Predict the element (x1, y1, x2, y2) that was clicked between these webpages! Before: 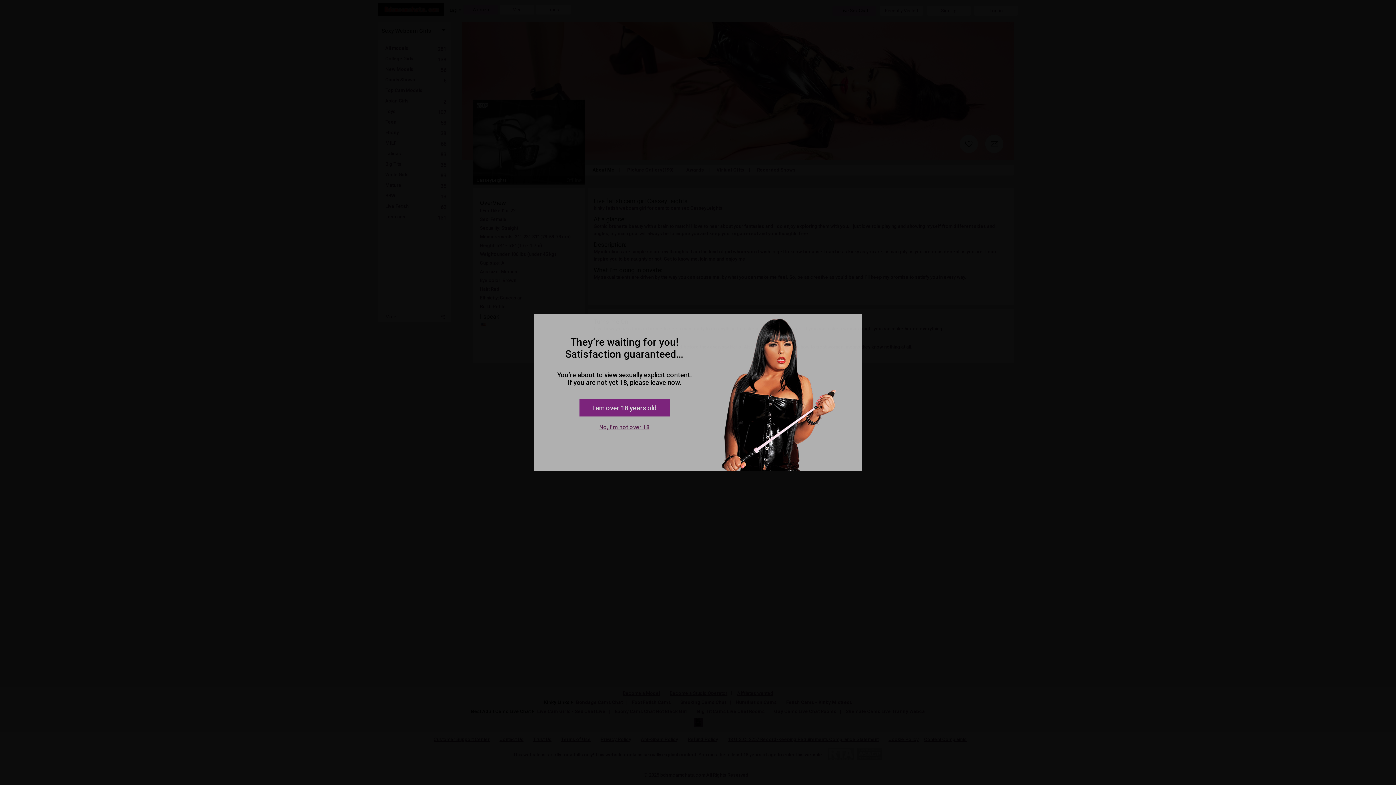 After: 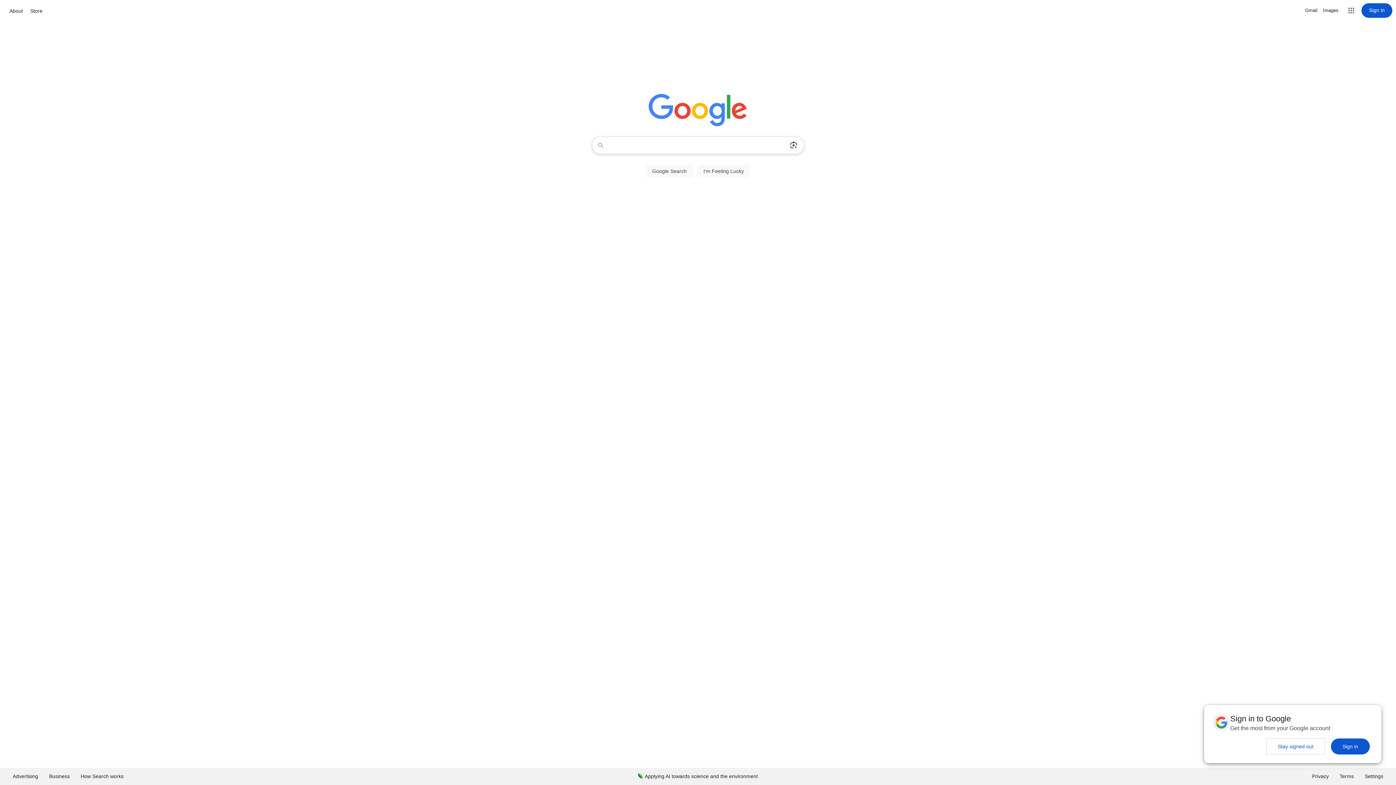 Action: label: No, I'm not over 18 bbox: (600, 423, 648, 429)